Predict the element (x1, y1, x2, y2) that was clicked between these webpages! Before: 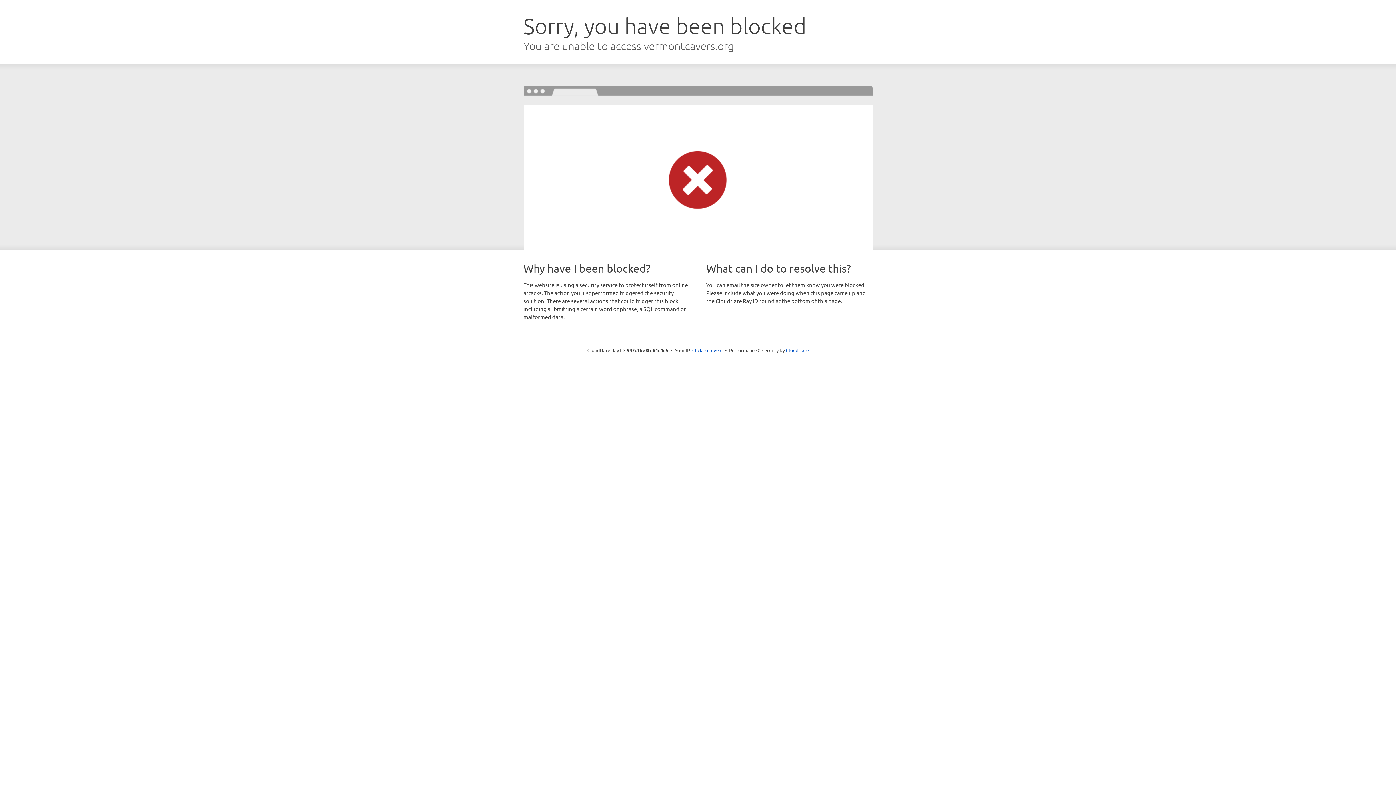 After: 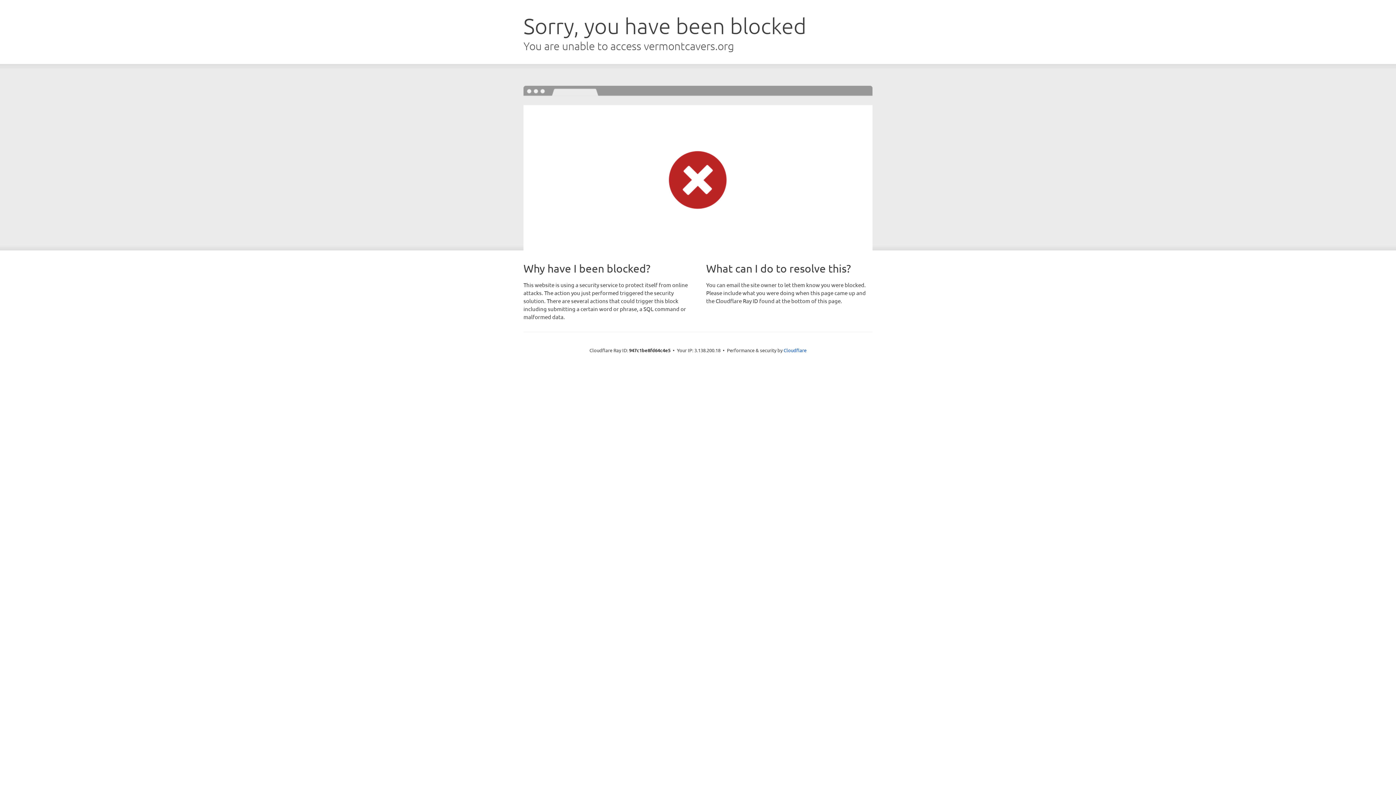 Action: label: Click to reveal bbox: (692, 346, 722, 353)